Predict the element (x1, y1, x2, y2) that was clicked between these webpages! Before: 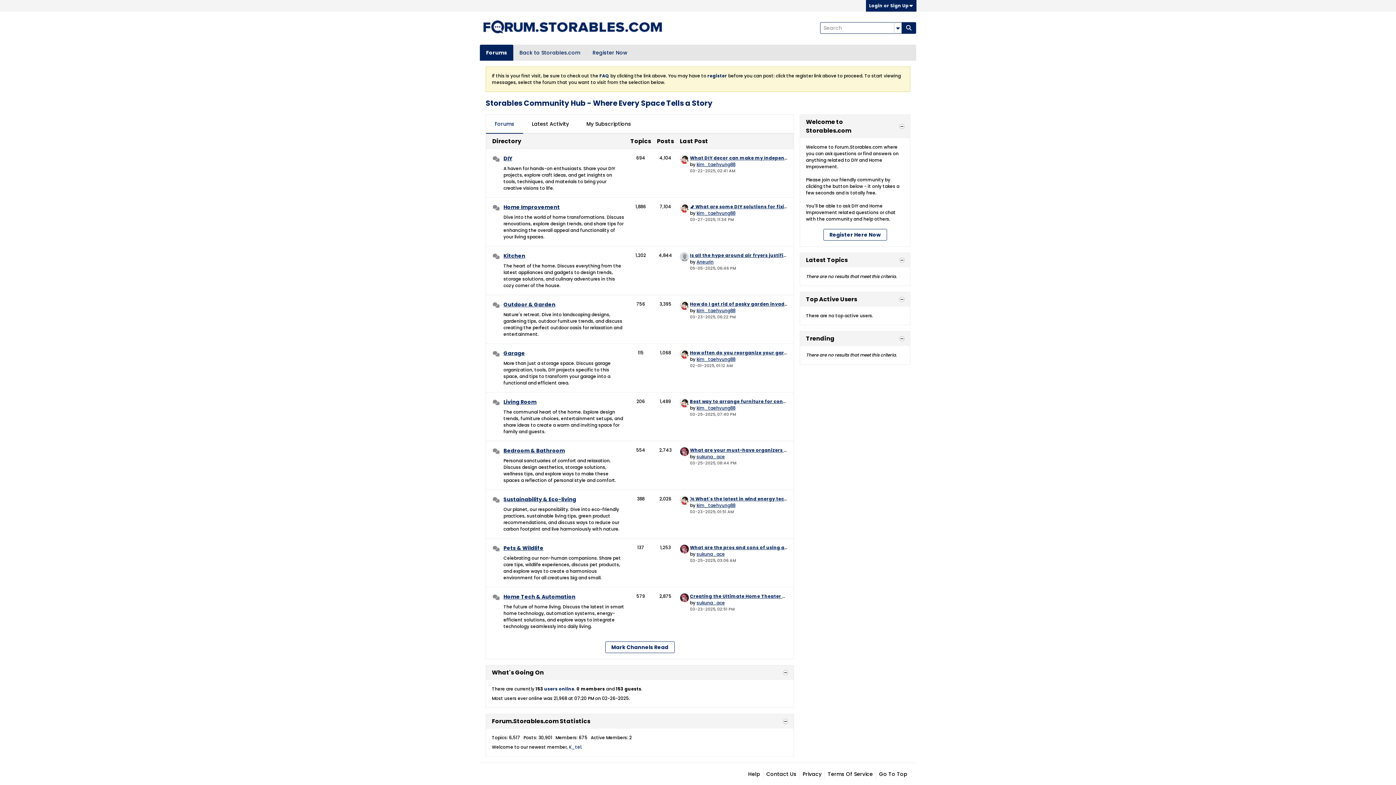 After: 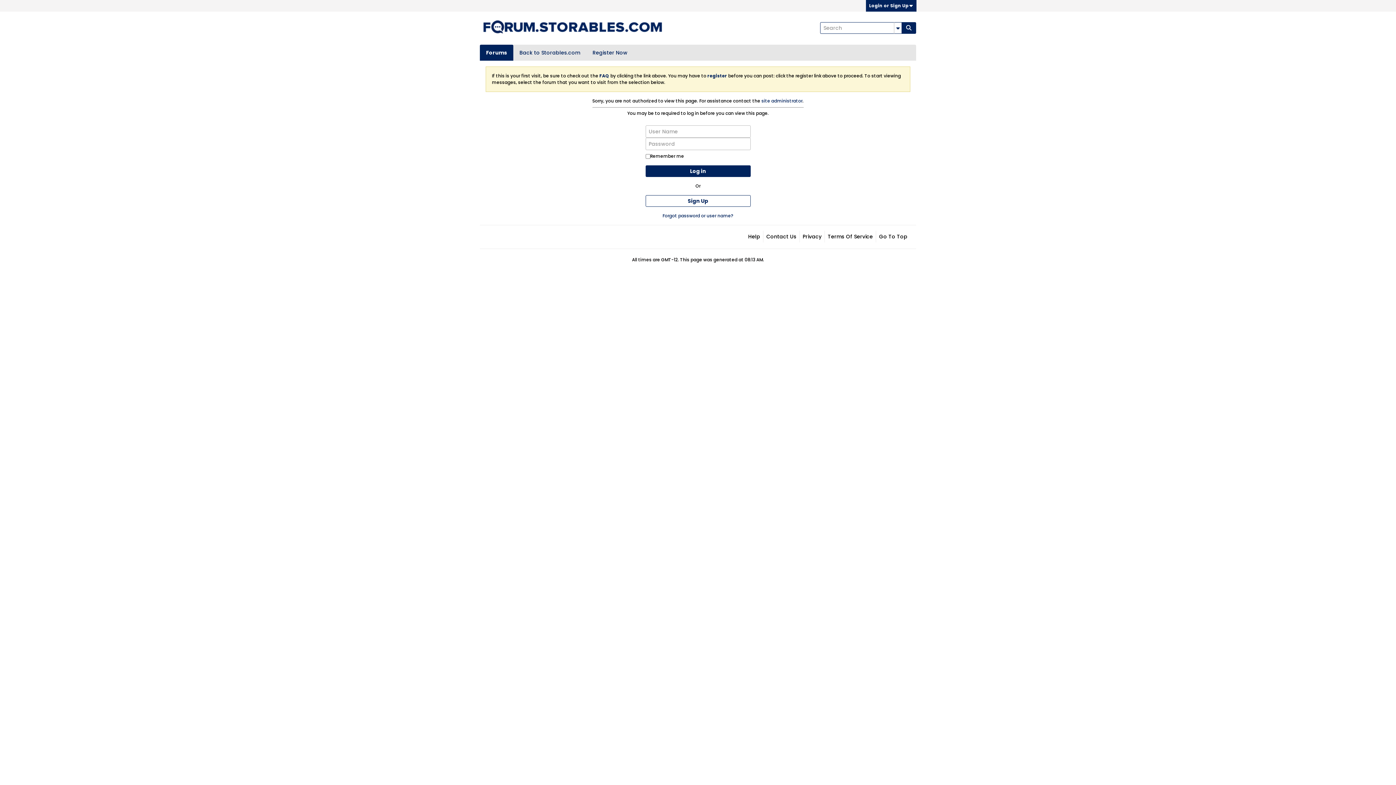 Action: bbox: (680, 252, 688, 261)